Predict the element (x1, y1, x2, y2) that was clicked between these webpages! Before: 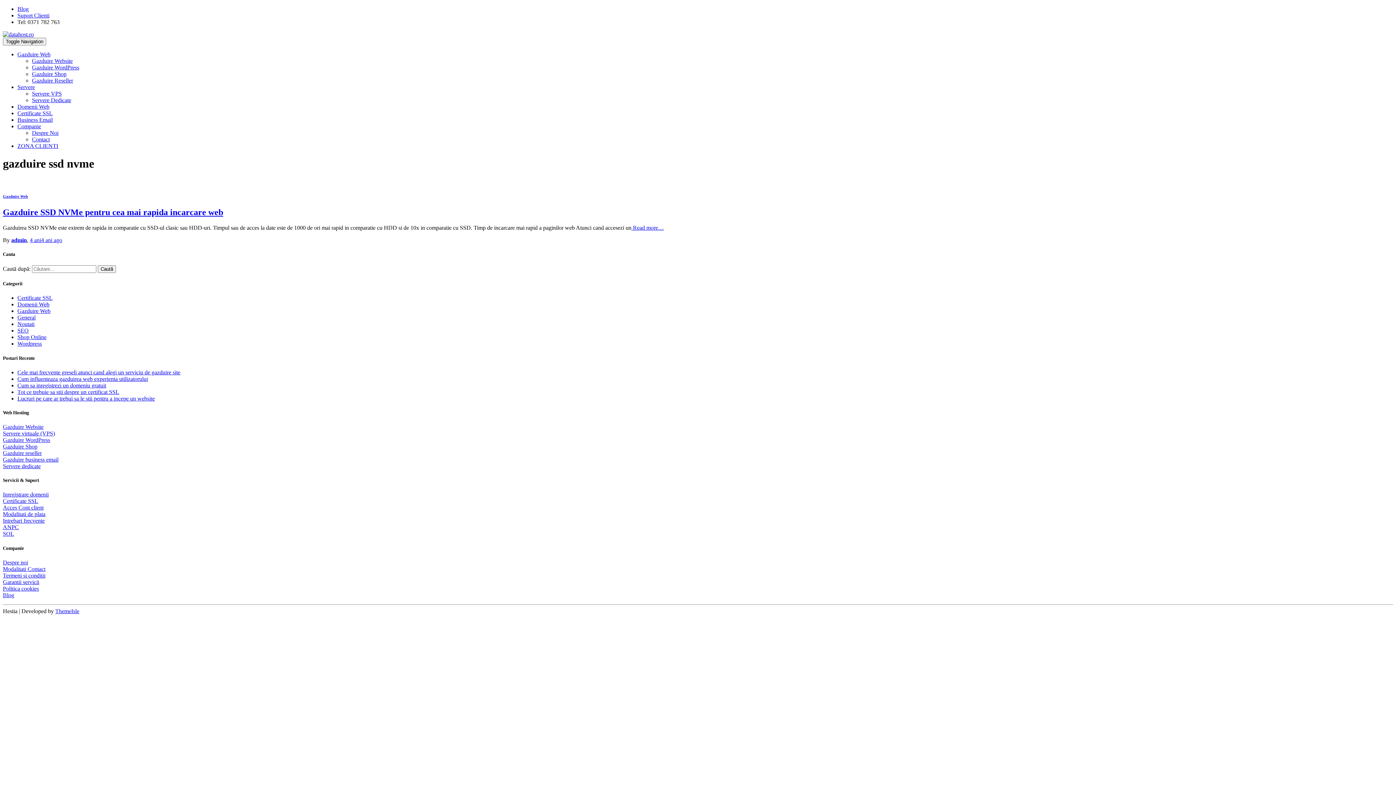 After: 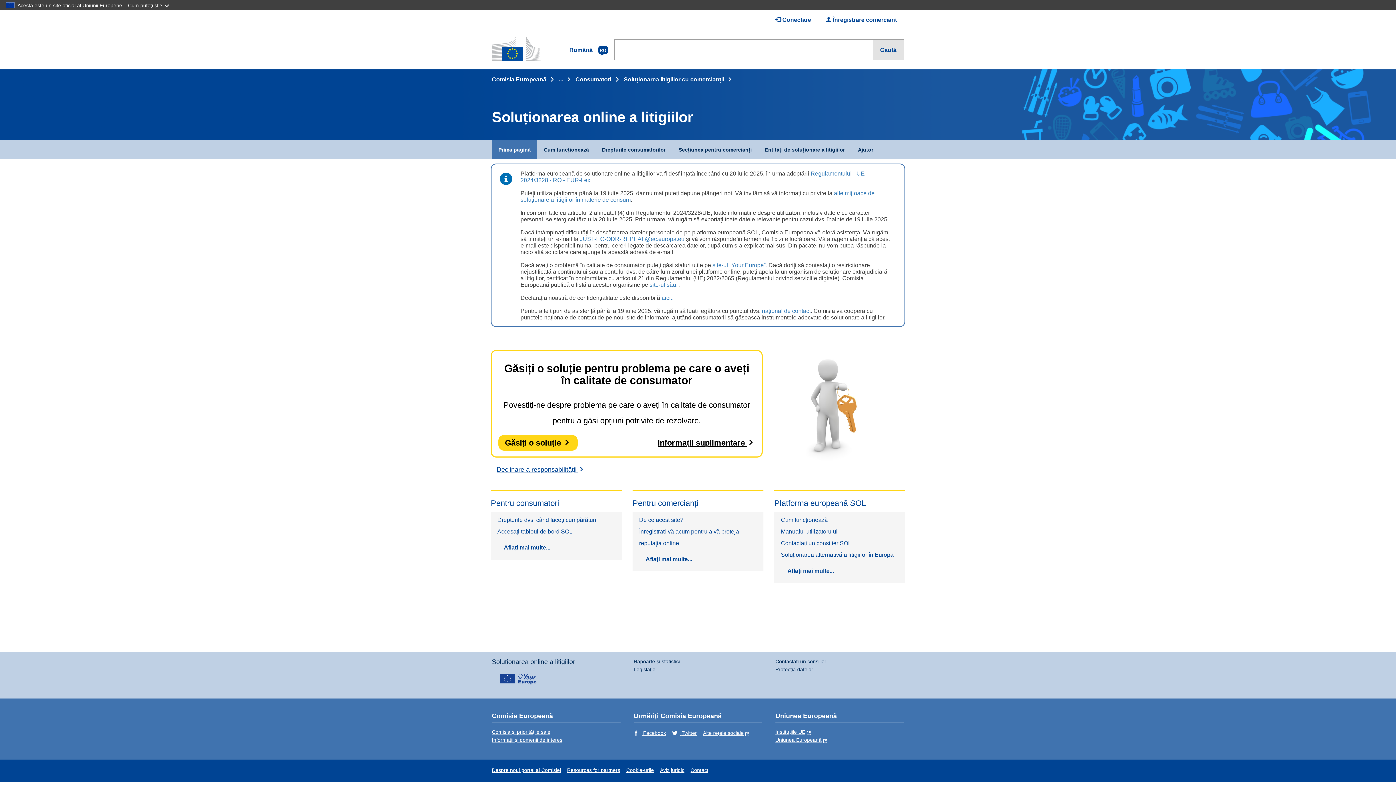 Action: bbox: (2, 531, 14, 537) label: SOL